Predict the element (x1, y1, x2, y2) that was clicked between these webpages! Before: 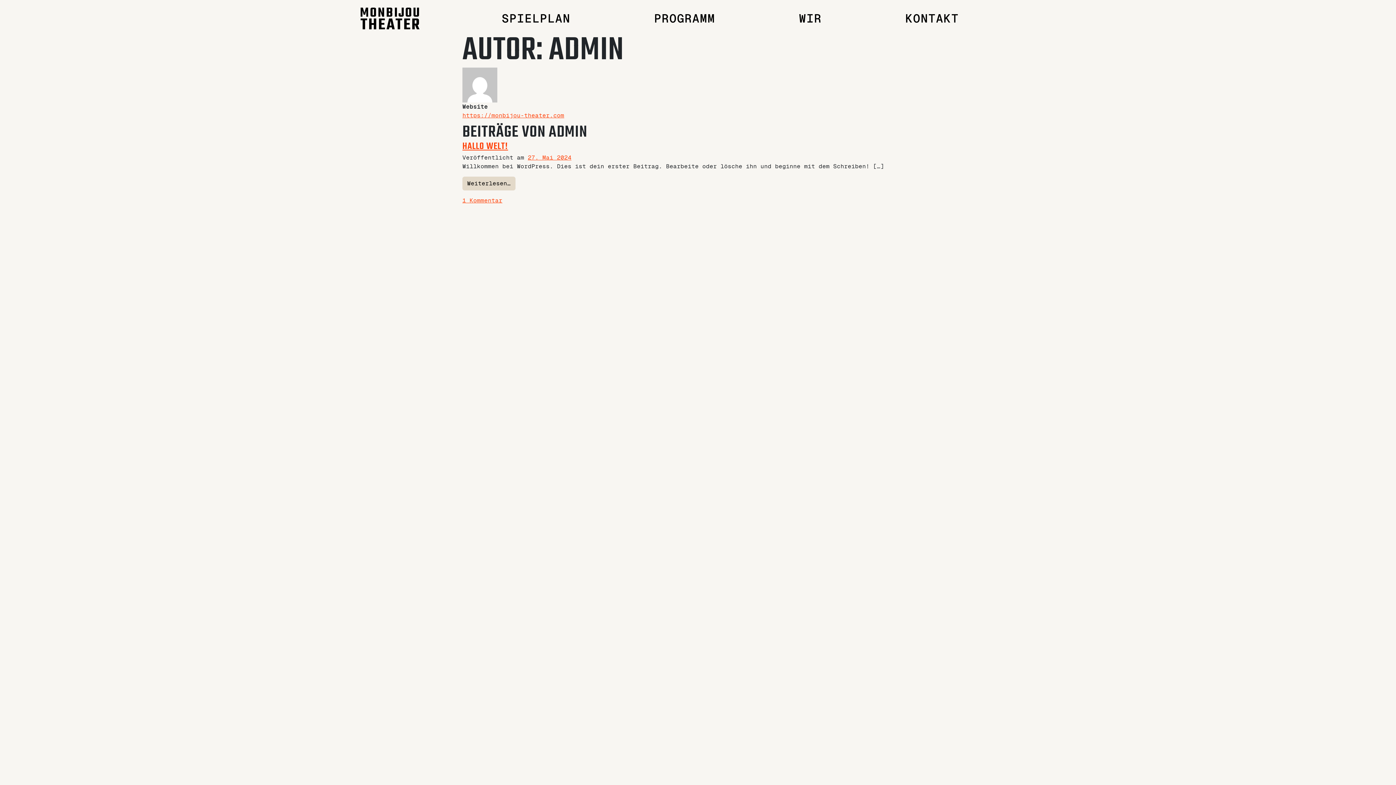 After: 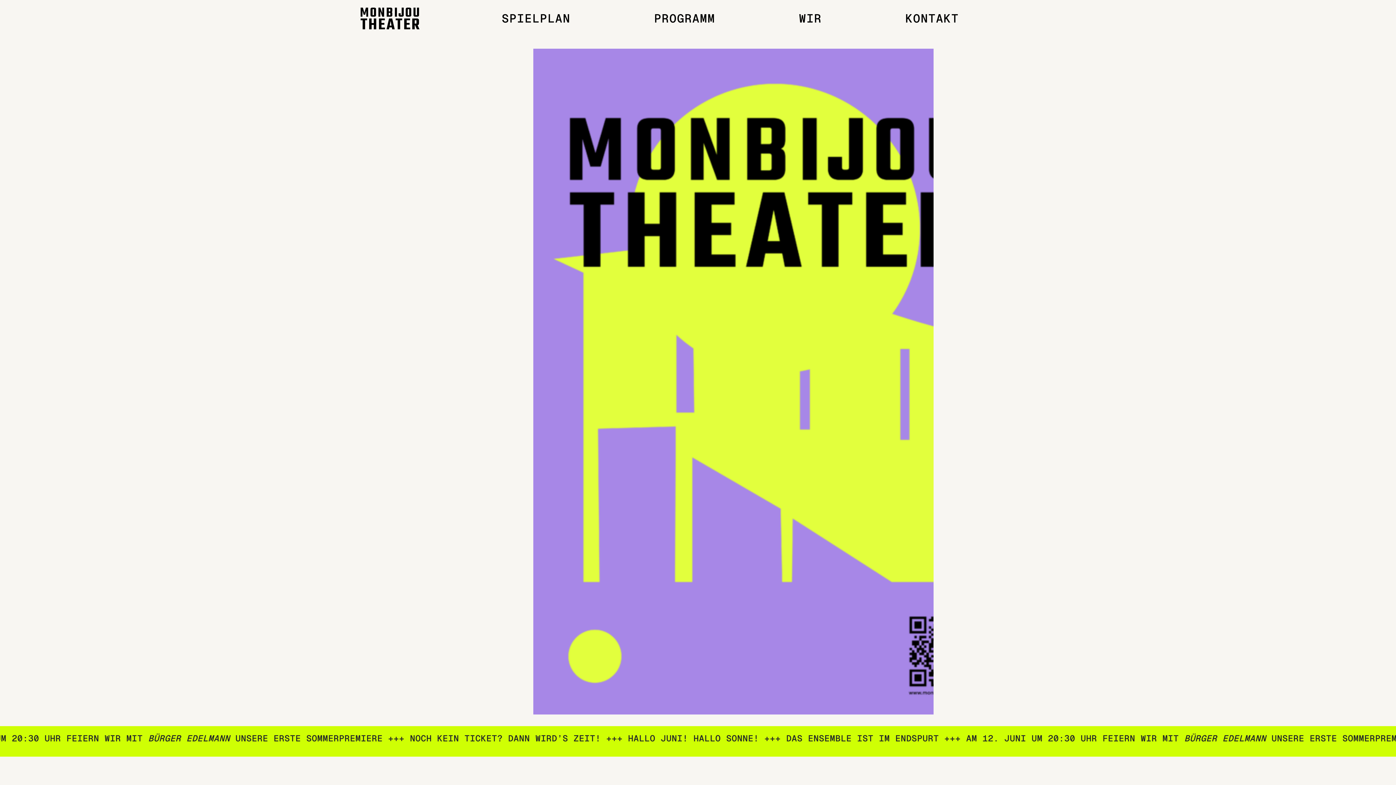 Action: bbox: (360, 5, 419, 31)